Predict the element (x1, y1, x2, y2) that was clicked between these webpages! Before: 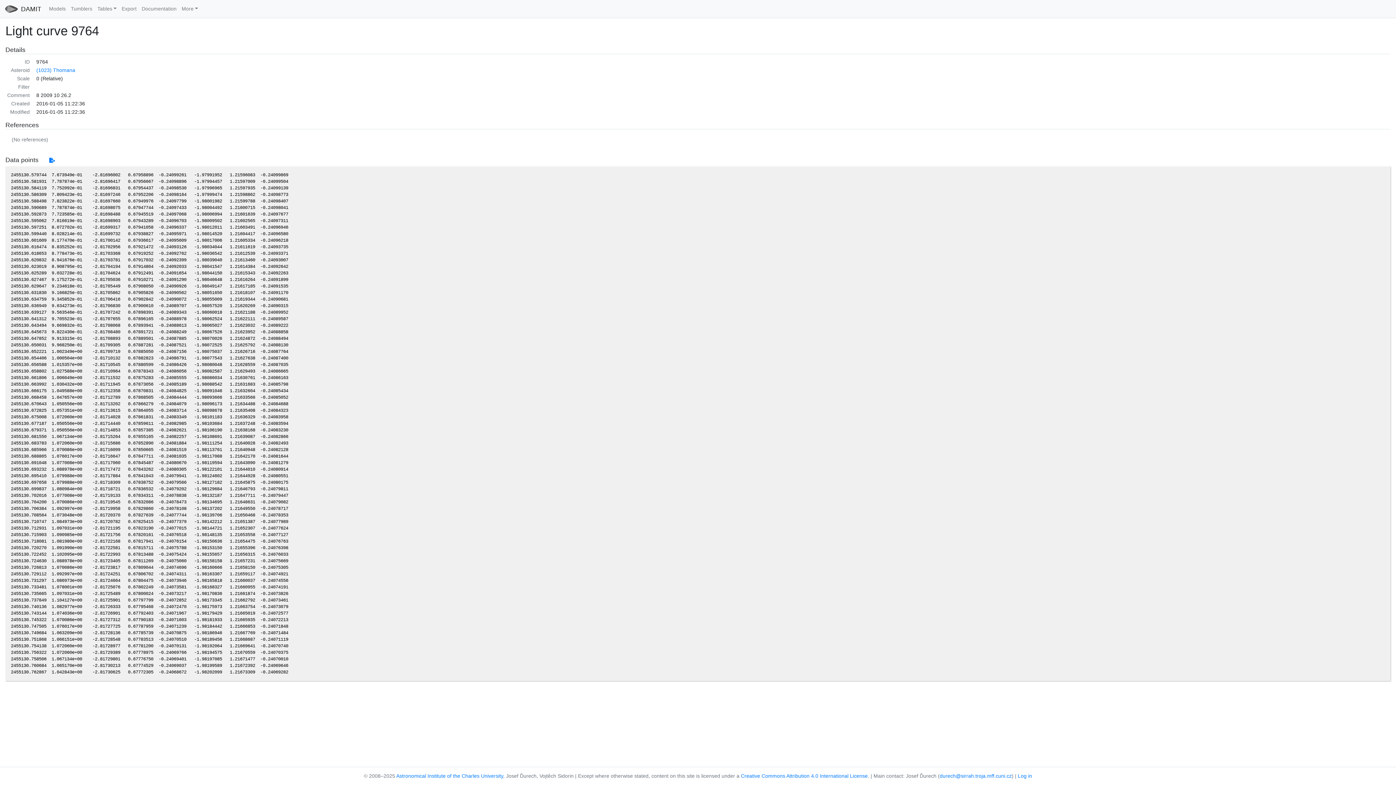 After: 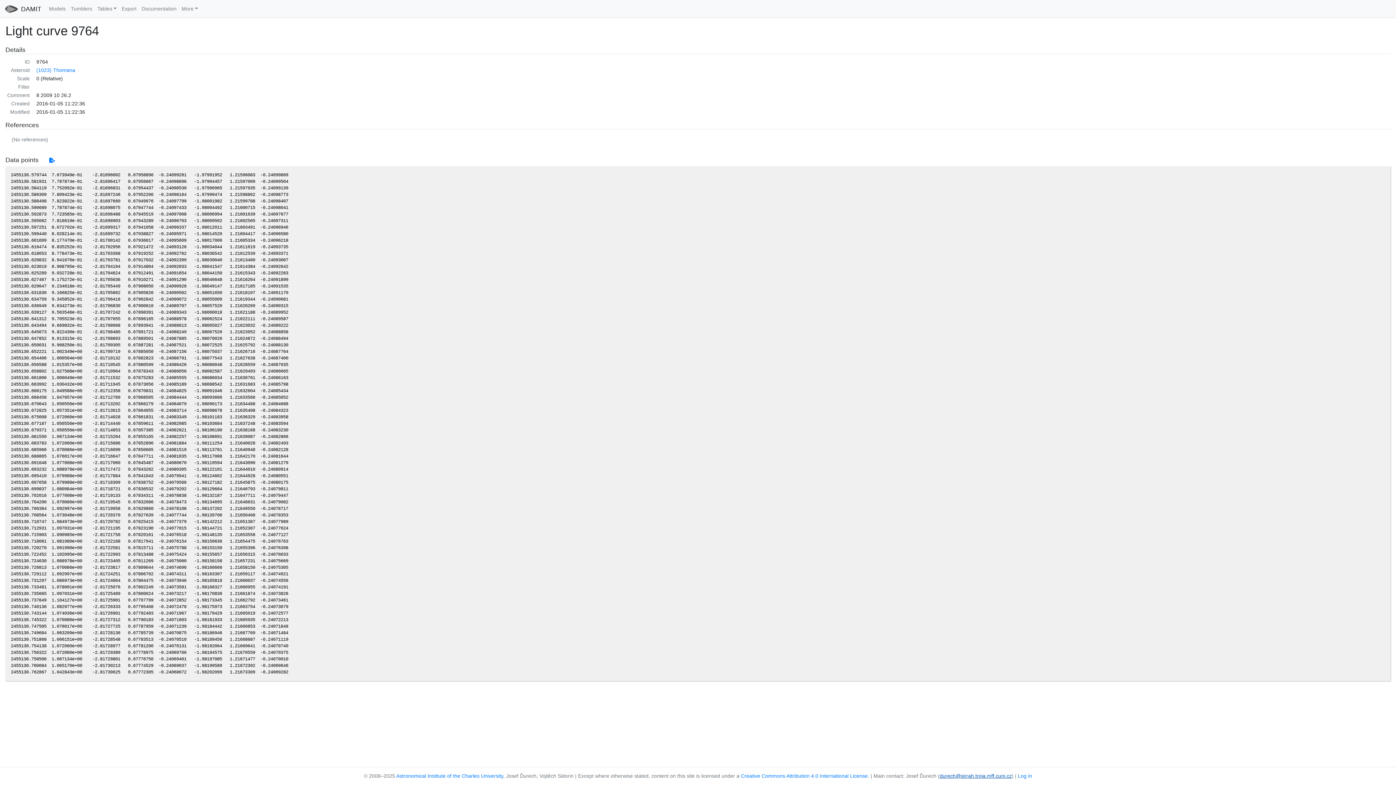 Action: label: durech@sirrah.troja.mff.cuni.cz bbox: (939, 773, 1011, 779)